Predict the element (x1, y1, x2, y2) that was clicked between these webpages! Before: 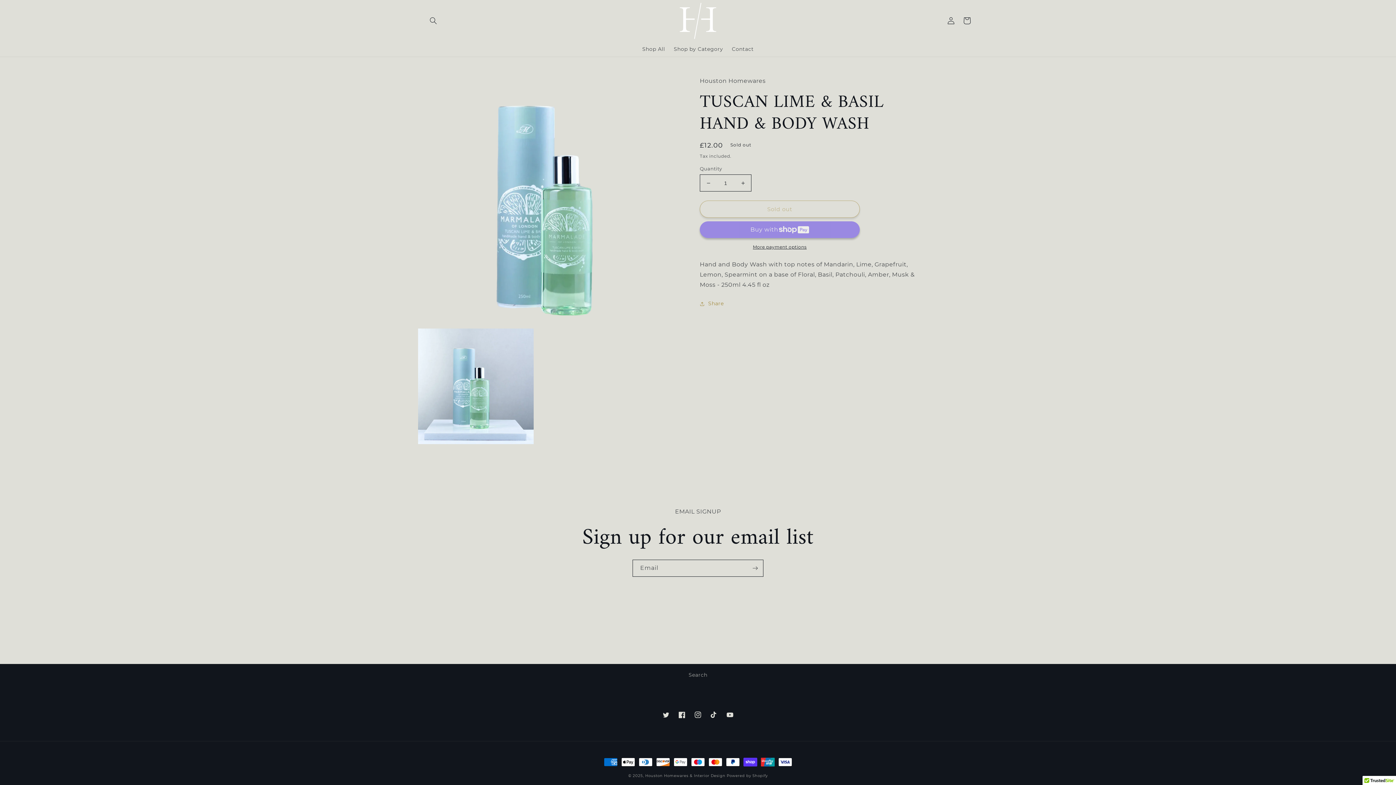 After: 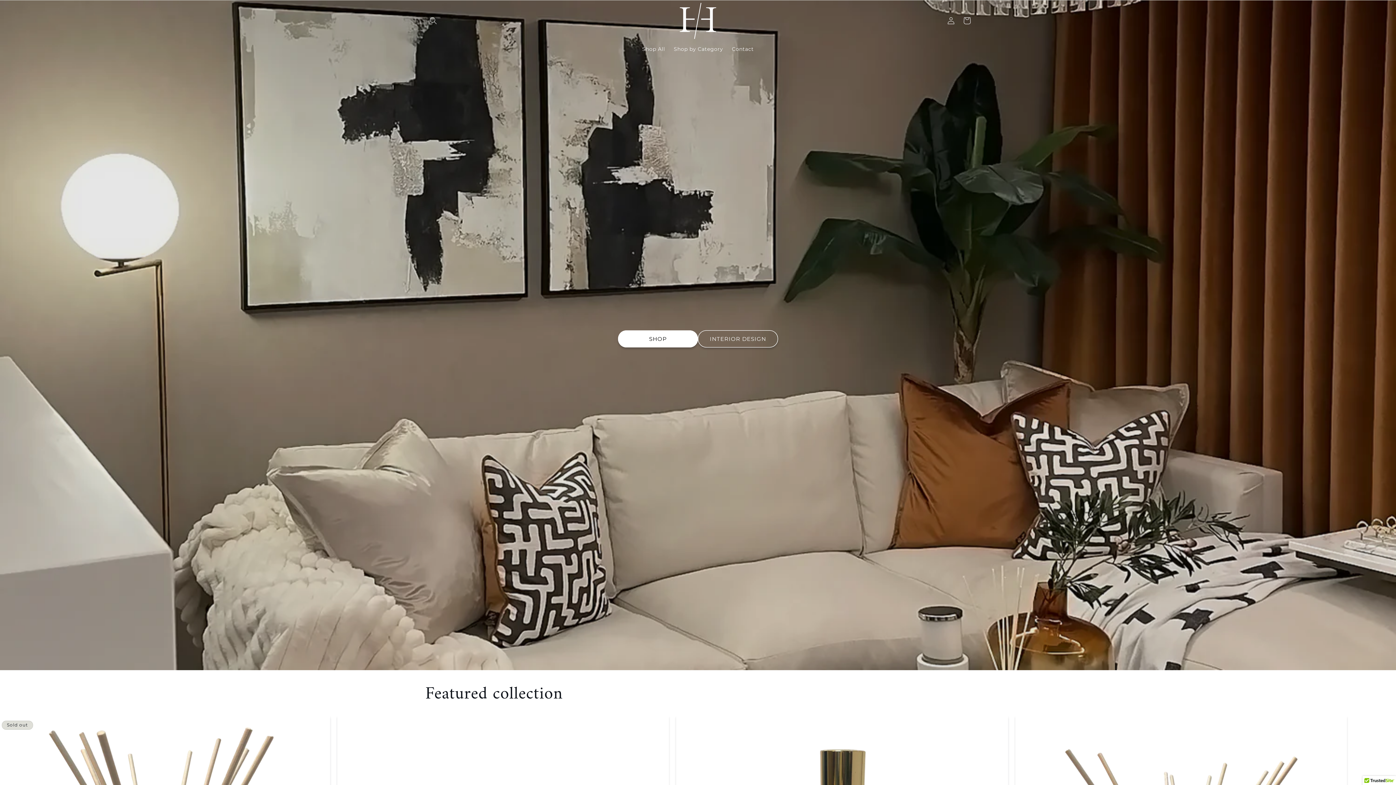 Action: bbox: (677, 0, 719, 41)